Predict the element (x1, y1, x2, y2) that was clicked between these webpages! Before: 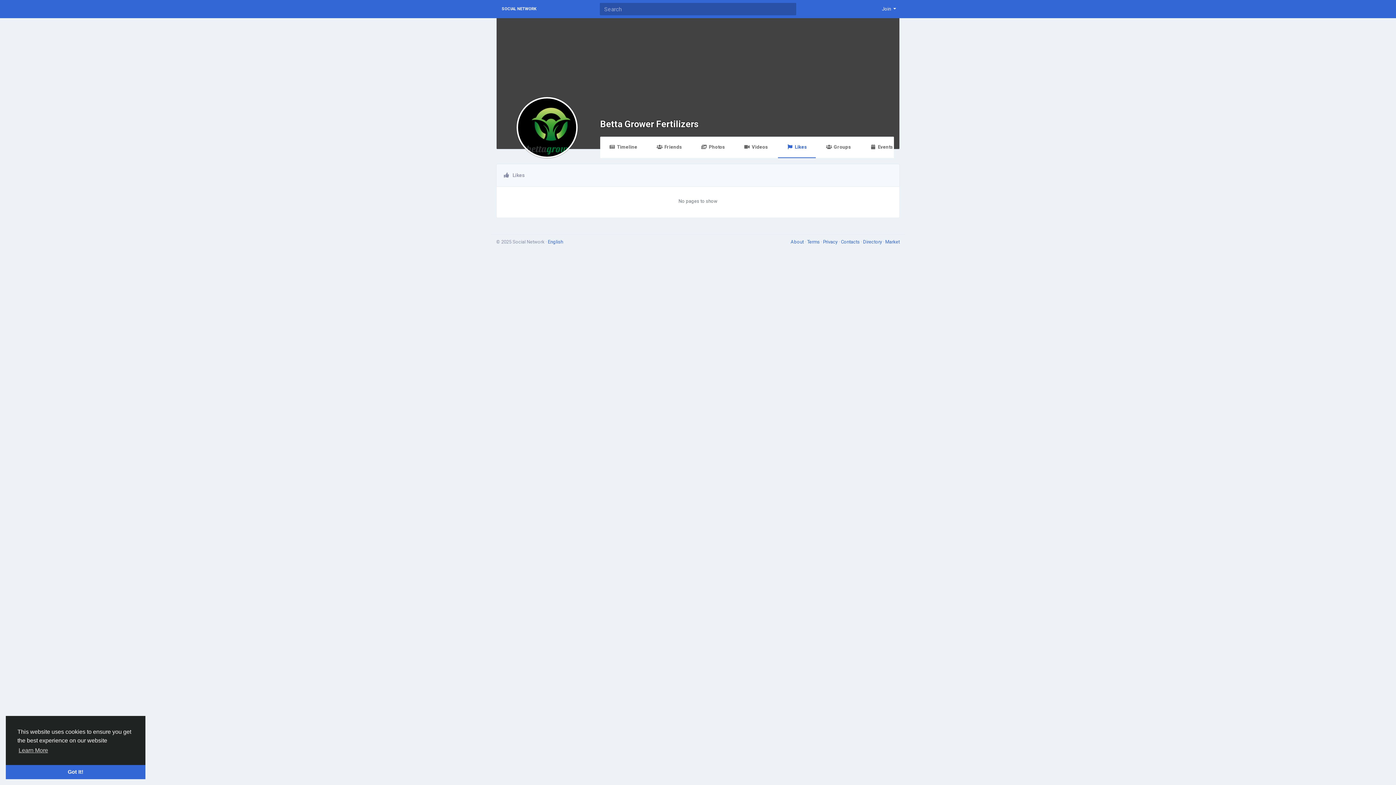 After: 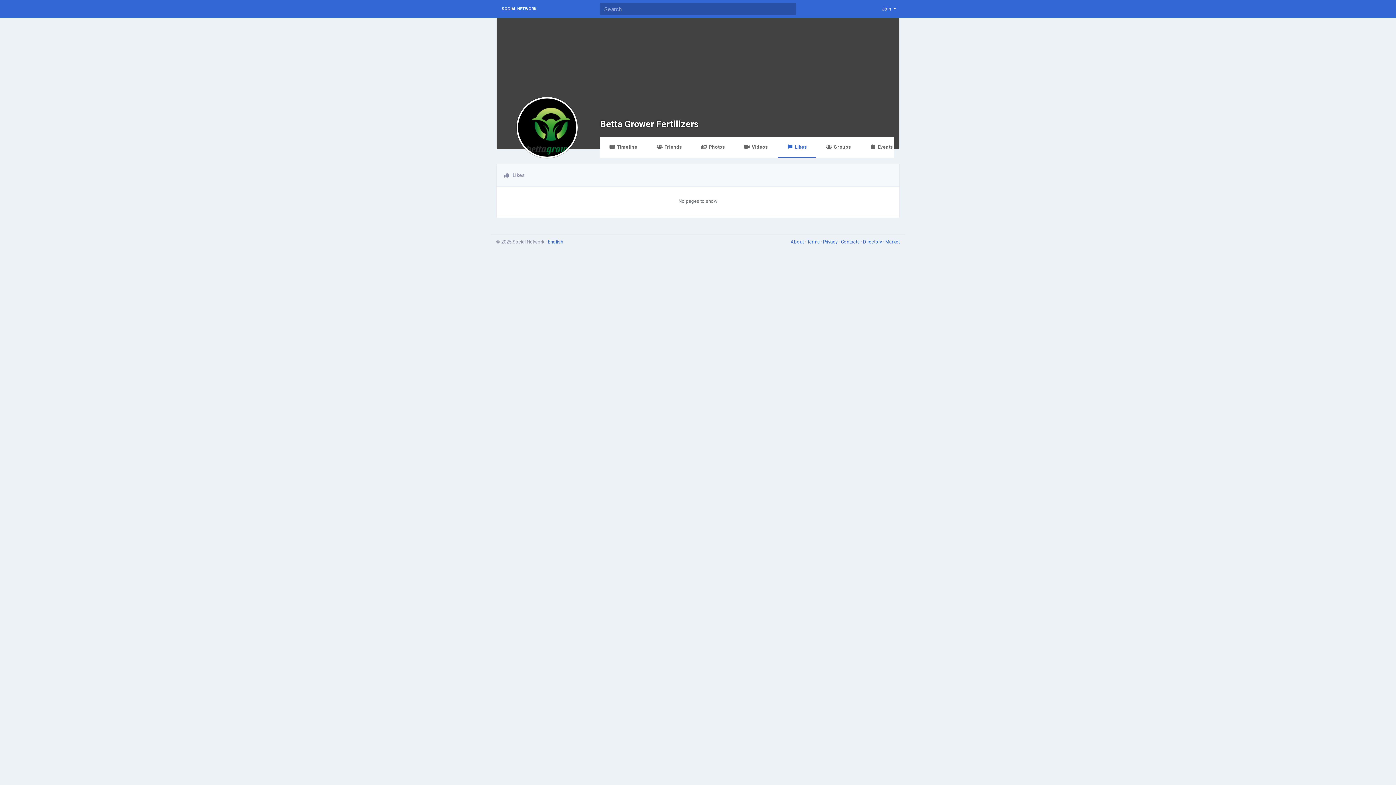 Action: label: dismiss cookie message bbox: (5, 765, 145, 779)